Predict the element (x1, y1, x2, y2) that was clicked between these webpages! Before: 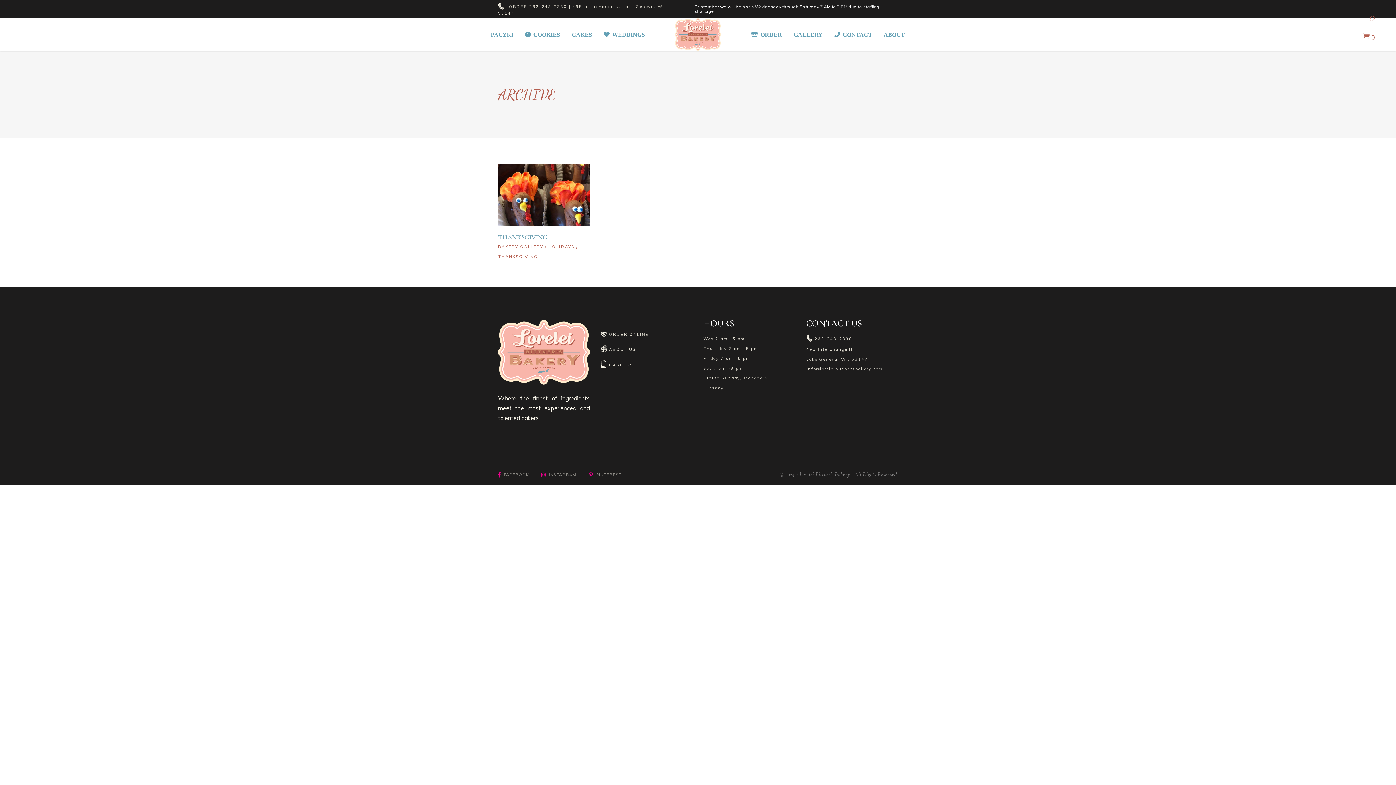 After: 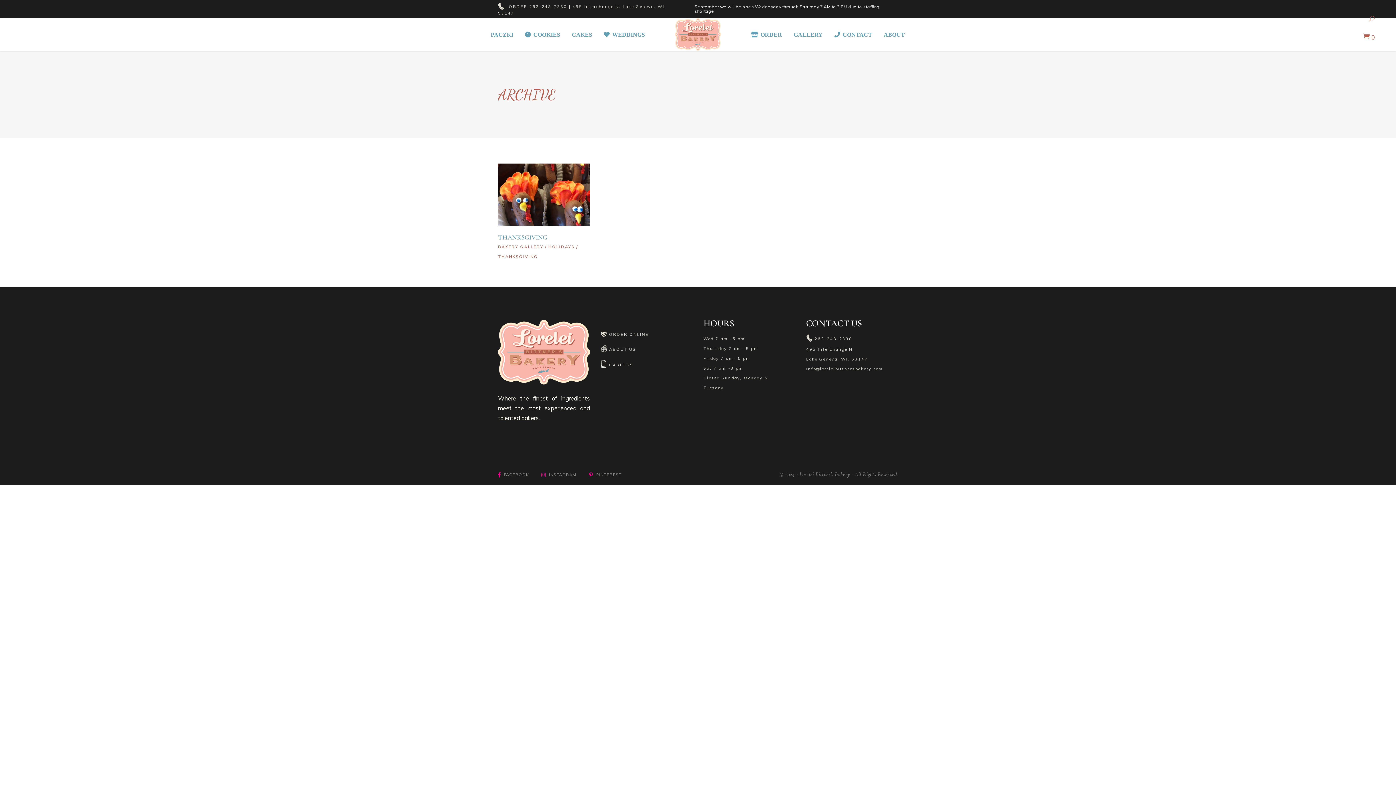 Action: label:  FACEBOOK bbox: (498, 469, 529, 480)